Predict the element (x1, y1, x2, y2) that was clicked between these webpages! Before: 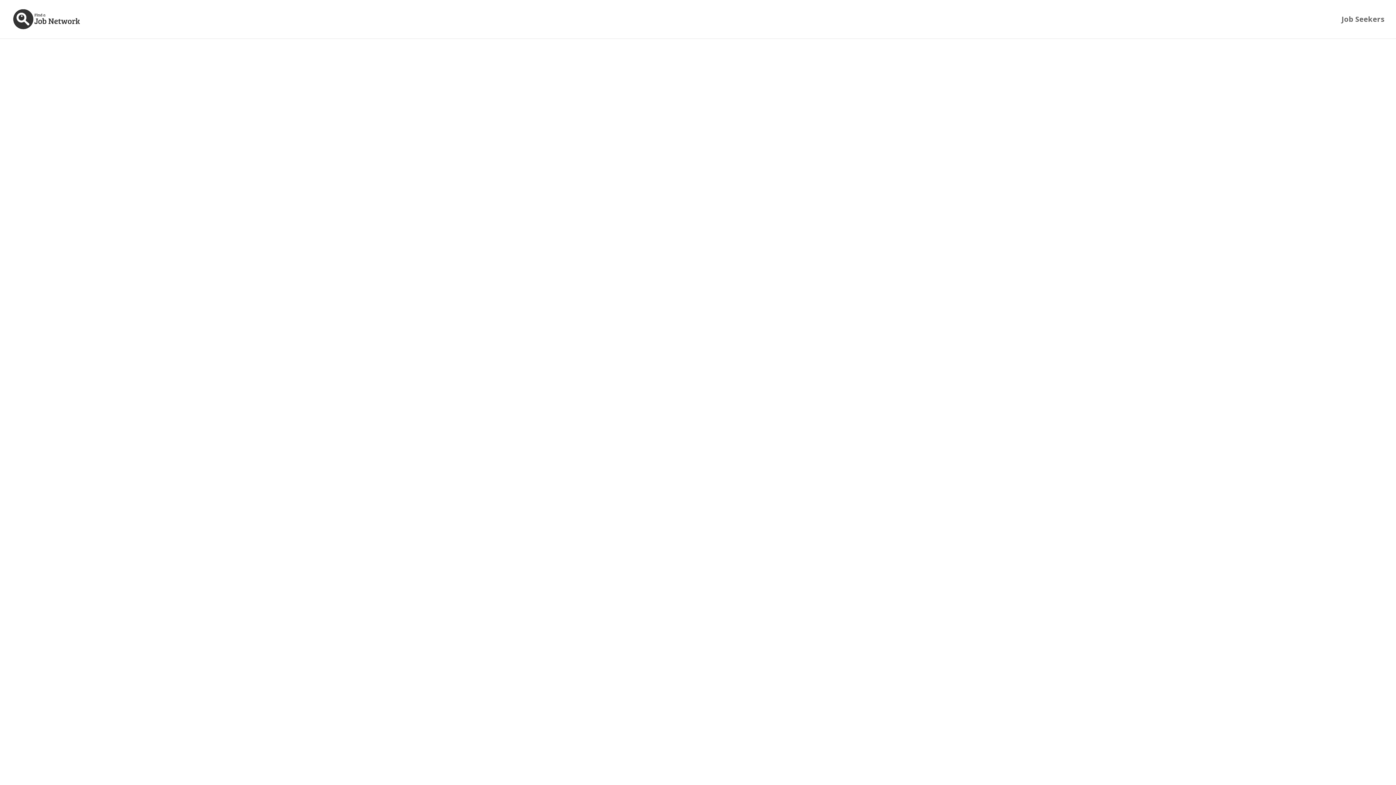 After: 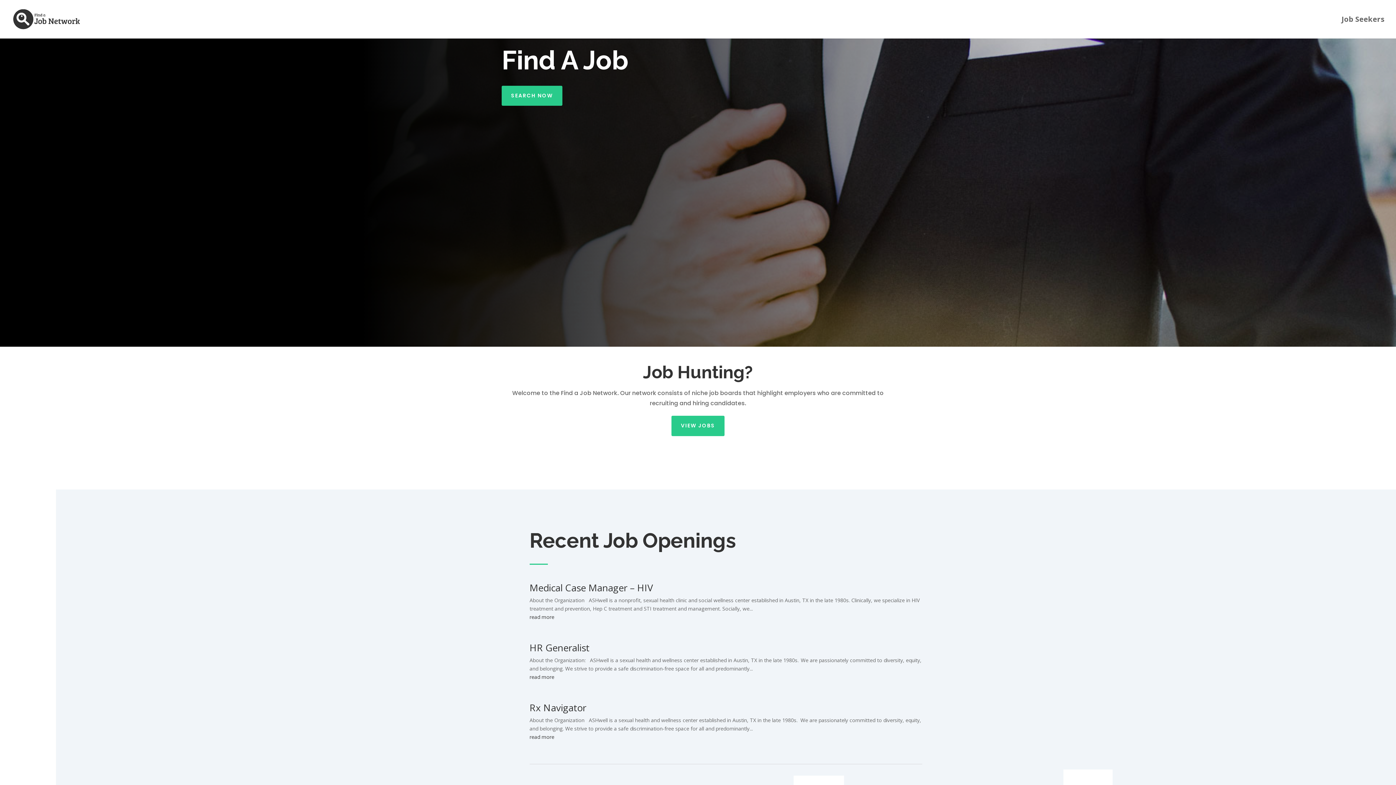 Action: bbox: (12, 15, 81, 22)